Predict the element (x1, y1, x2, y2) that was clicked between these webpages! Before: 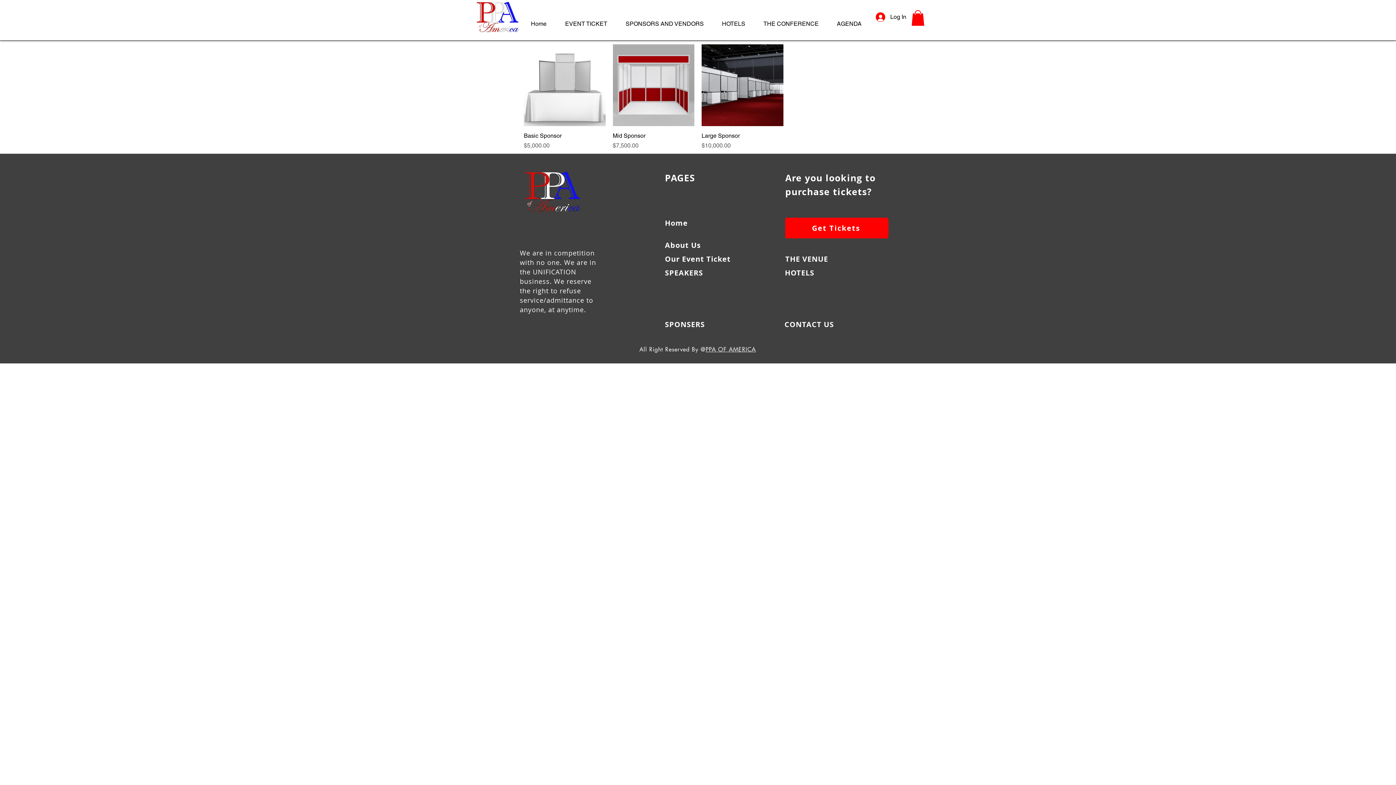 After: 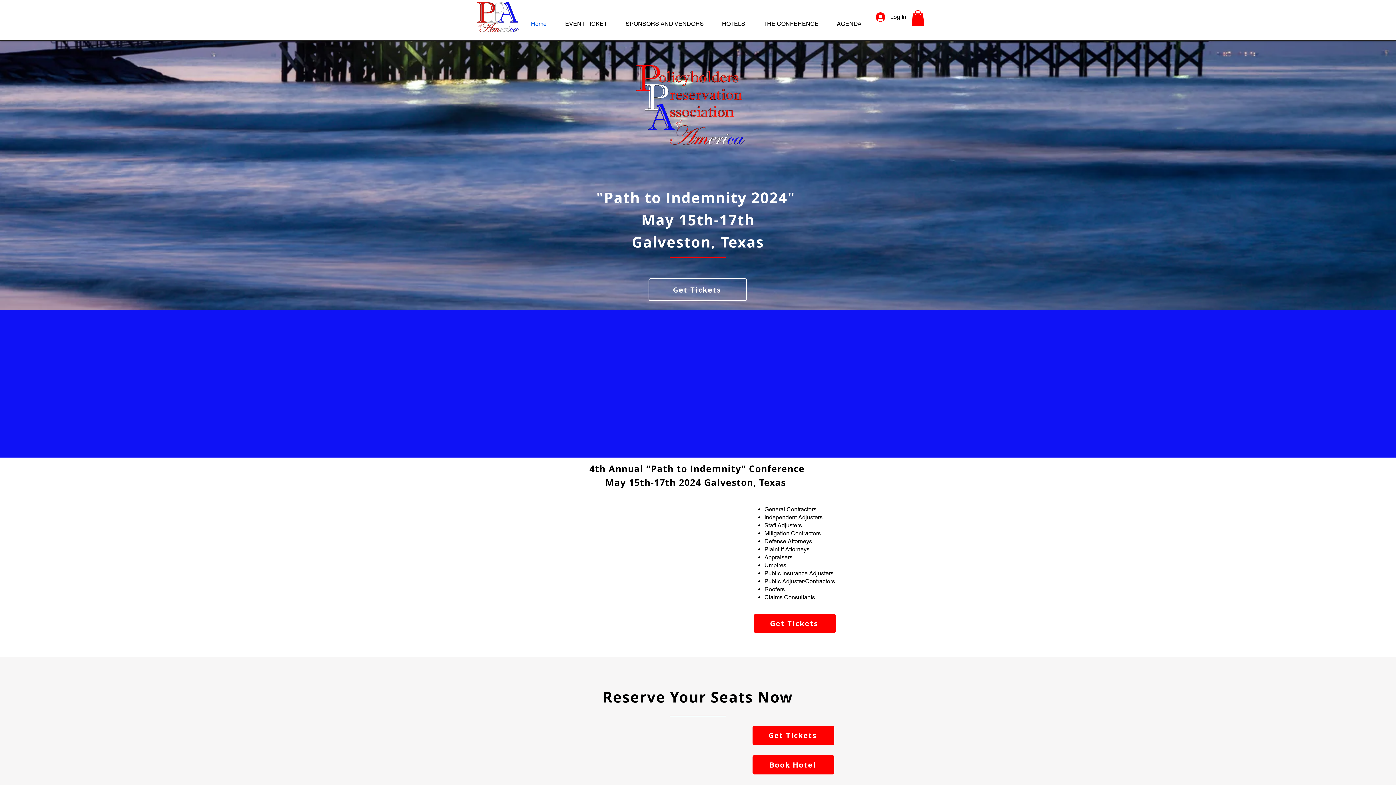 Action: bbox: (473, 1, 524, 33)